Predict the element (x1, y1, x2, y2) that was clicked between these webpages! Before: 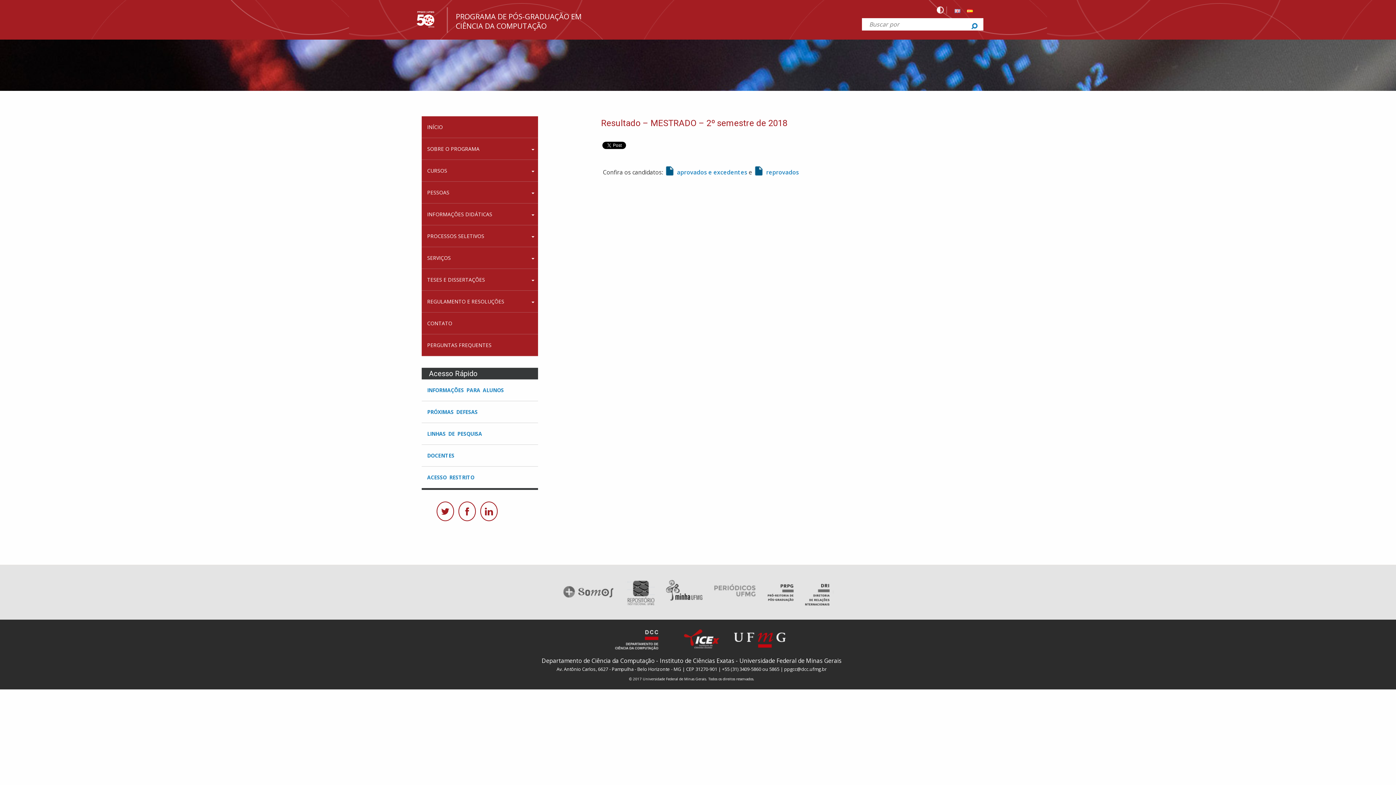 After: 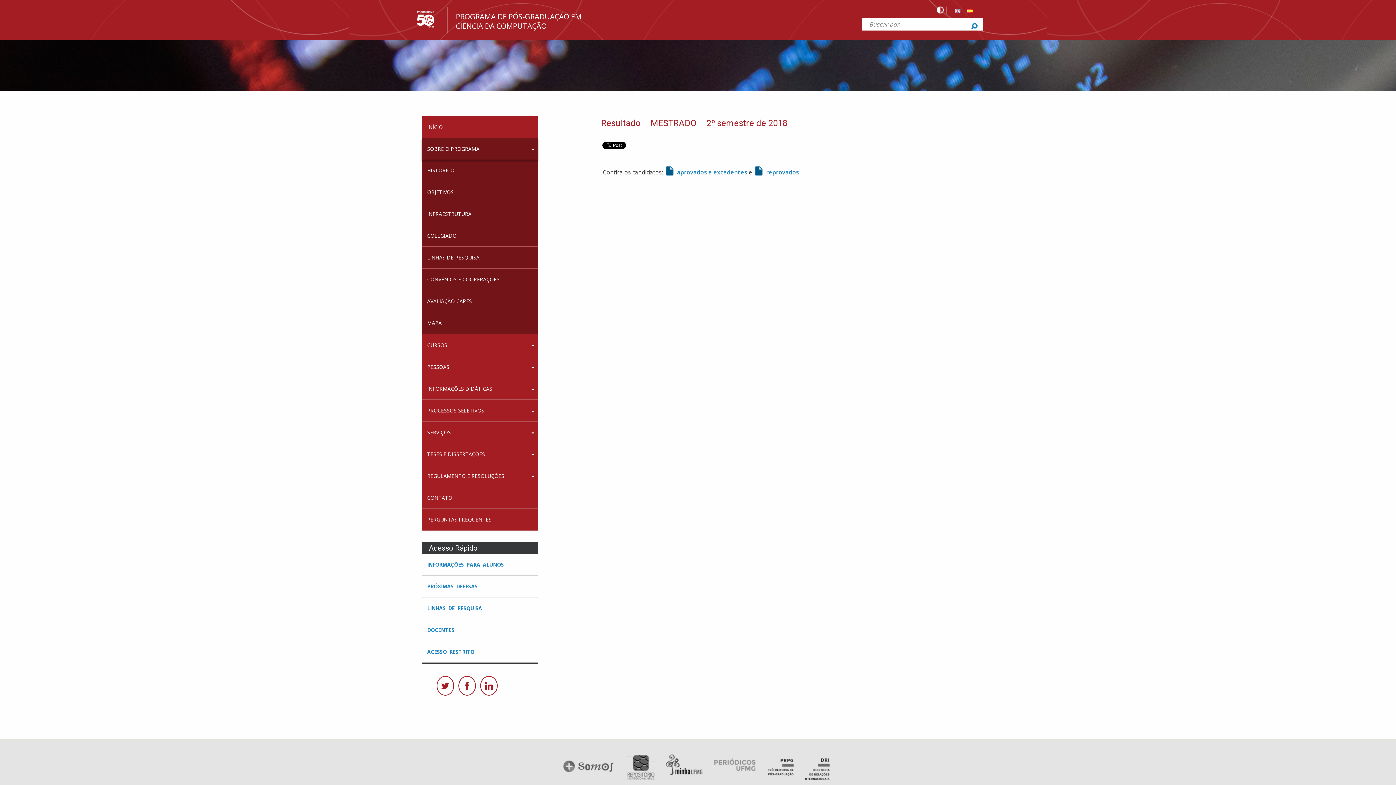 Action: bbox: (421, 138, 538, 159) label: SOBRE O PROGRAMA